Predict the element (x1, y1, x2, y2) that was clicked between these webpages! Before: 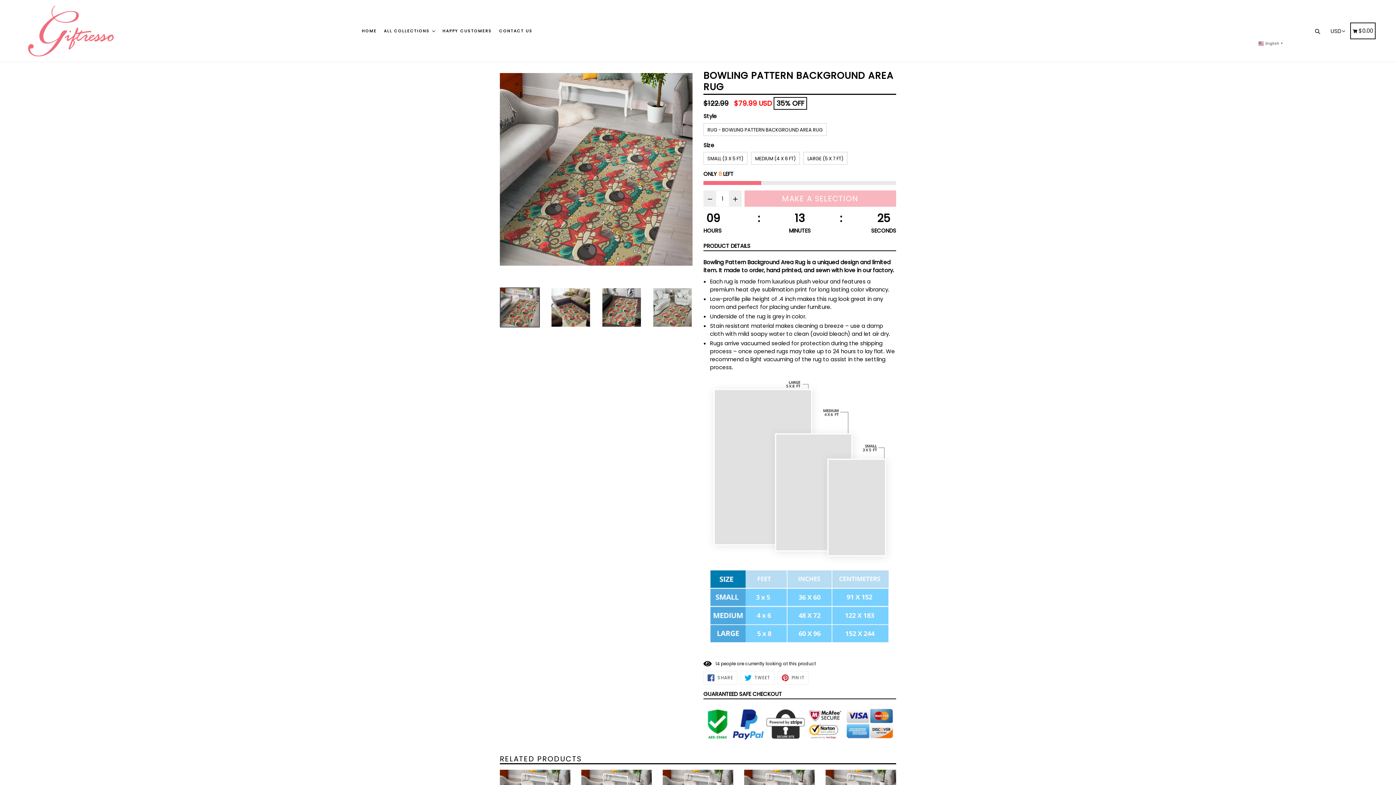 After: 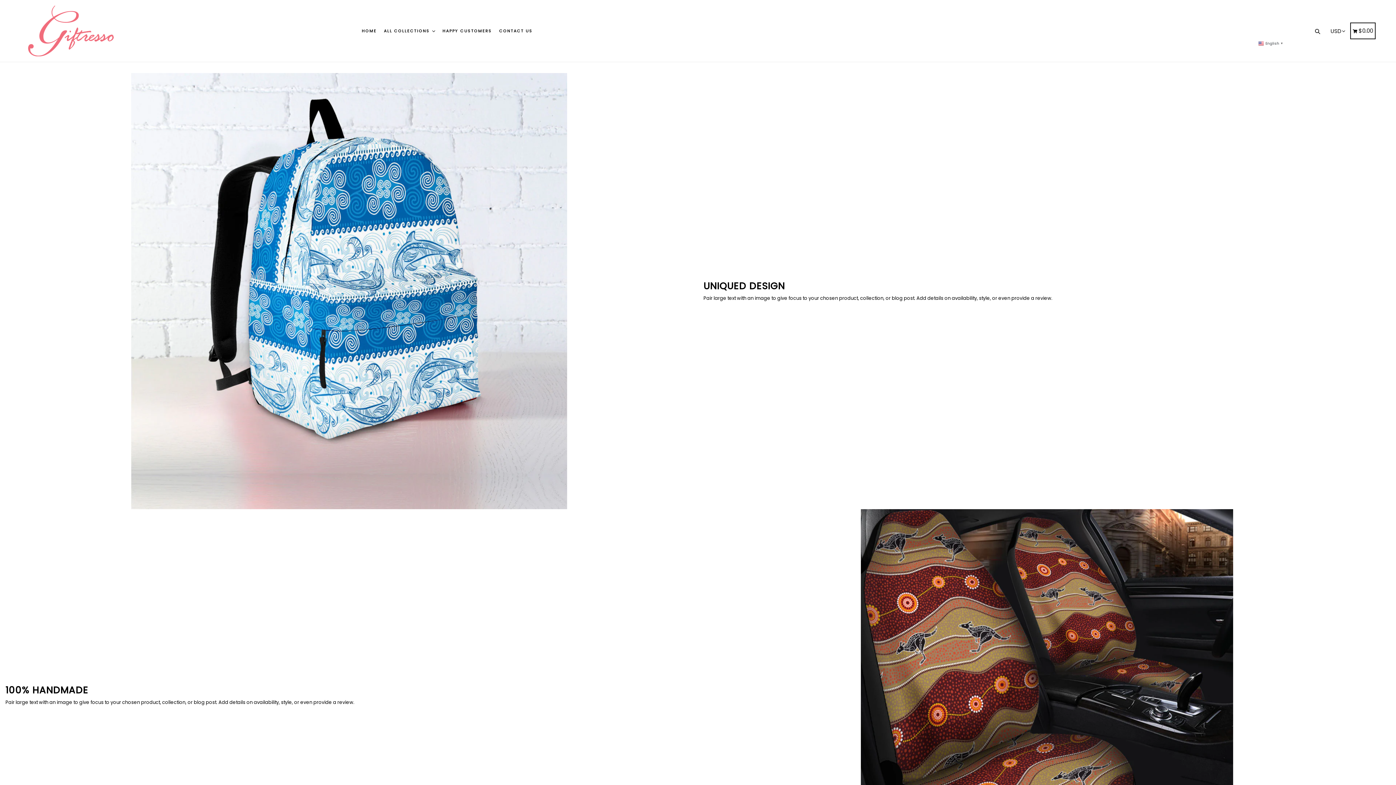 Action: label: HOME bbox: (358, 17, 379, 44)